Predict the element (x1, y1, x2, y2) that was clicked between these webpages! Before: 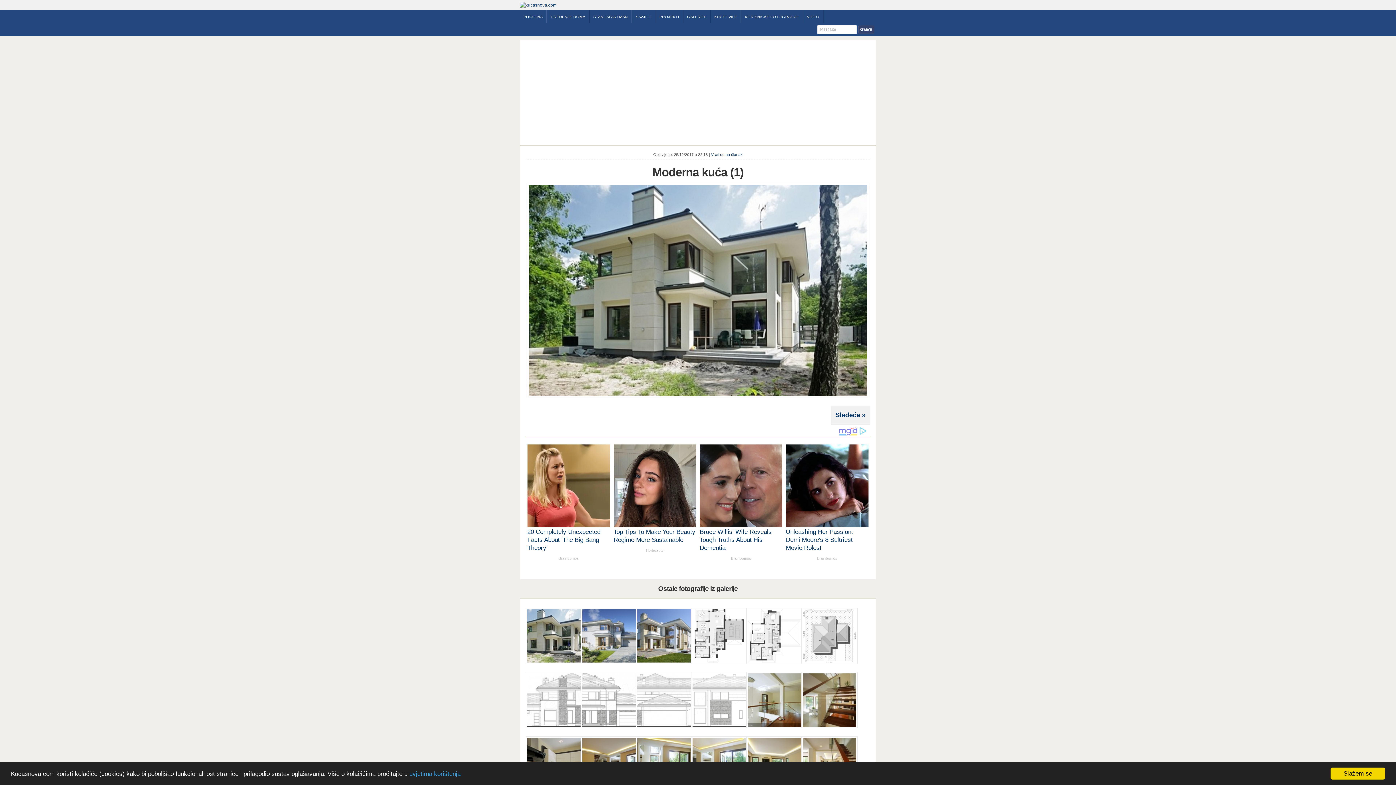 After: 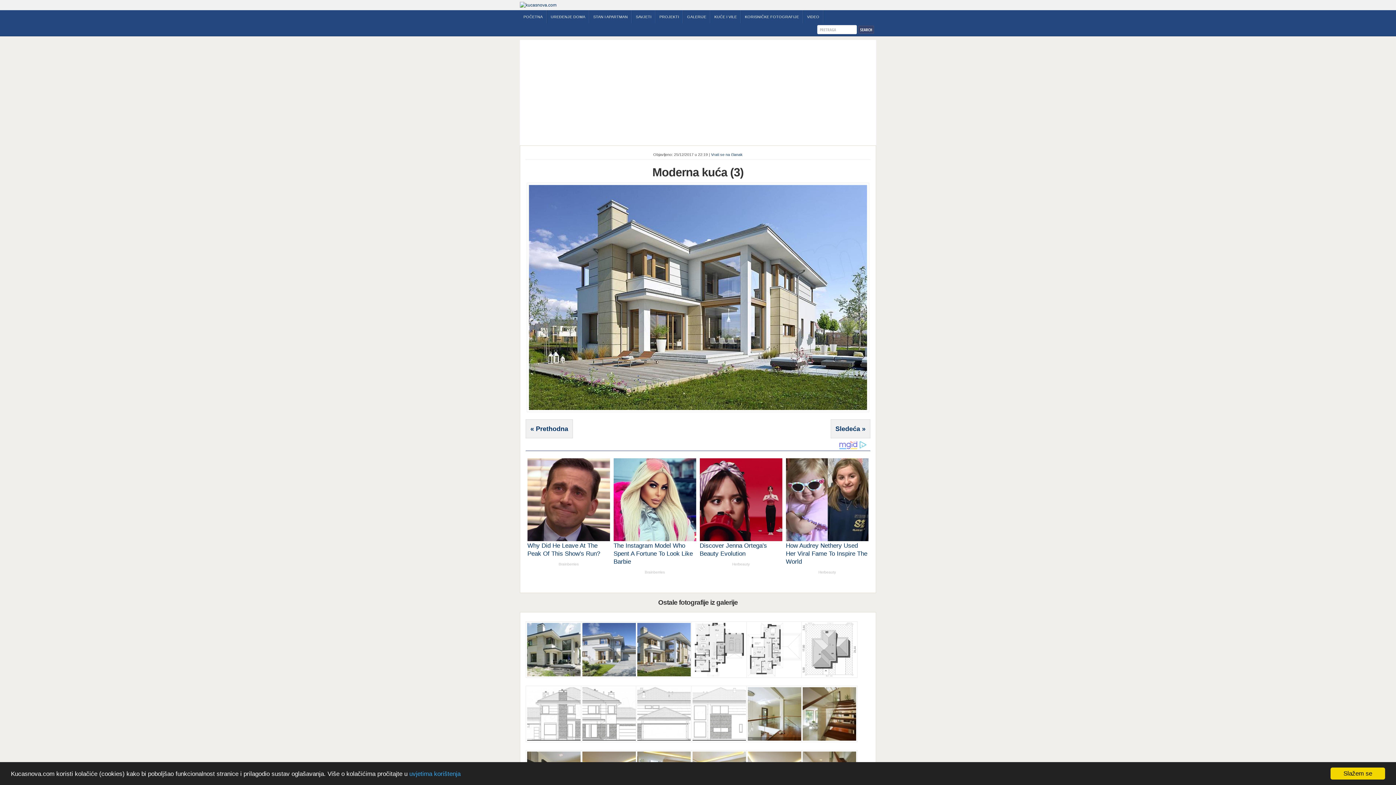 Action: bbox: (636, 660, 692, 665)